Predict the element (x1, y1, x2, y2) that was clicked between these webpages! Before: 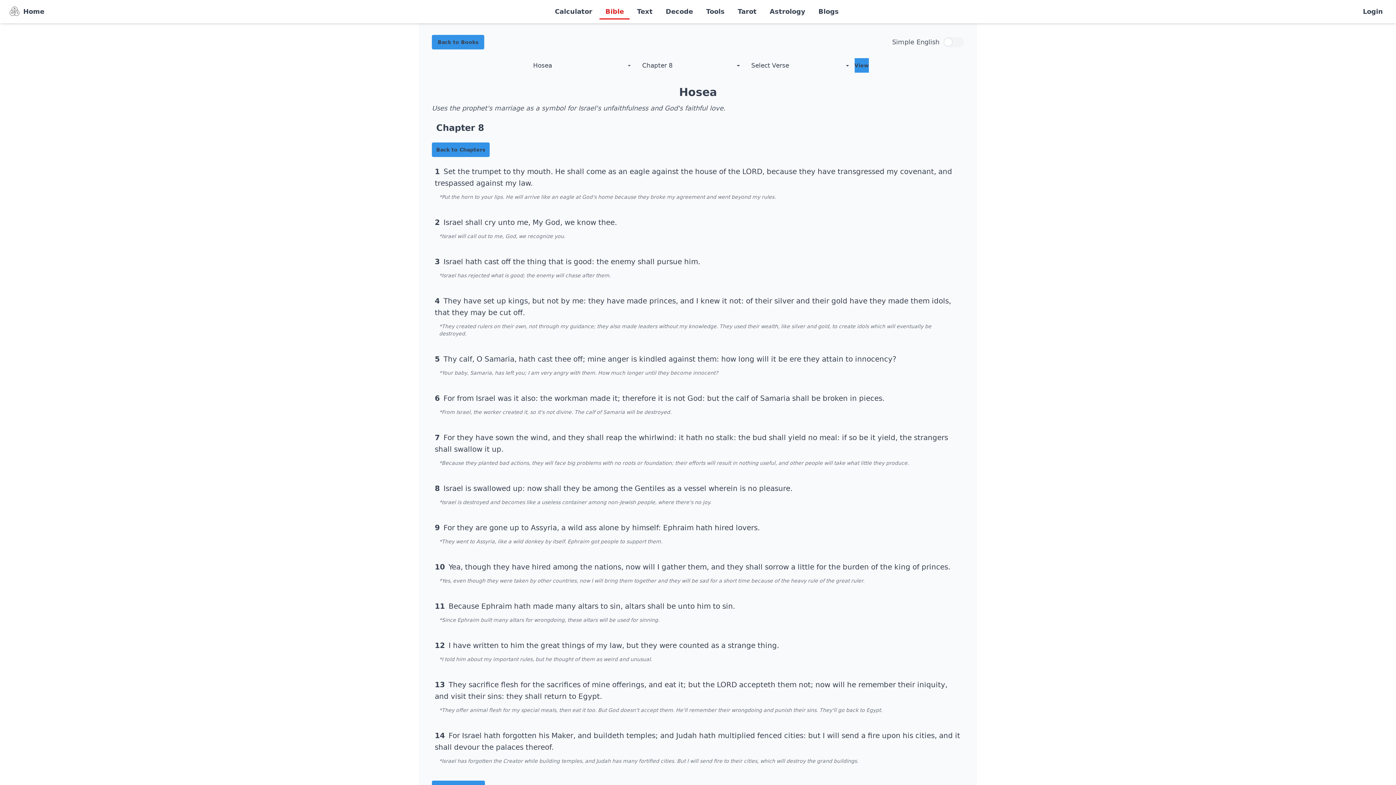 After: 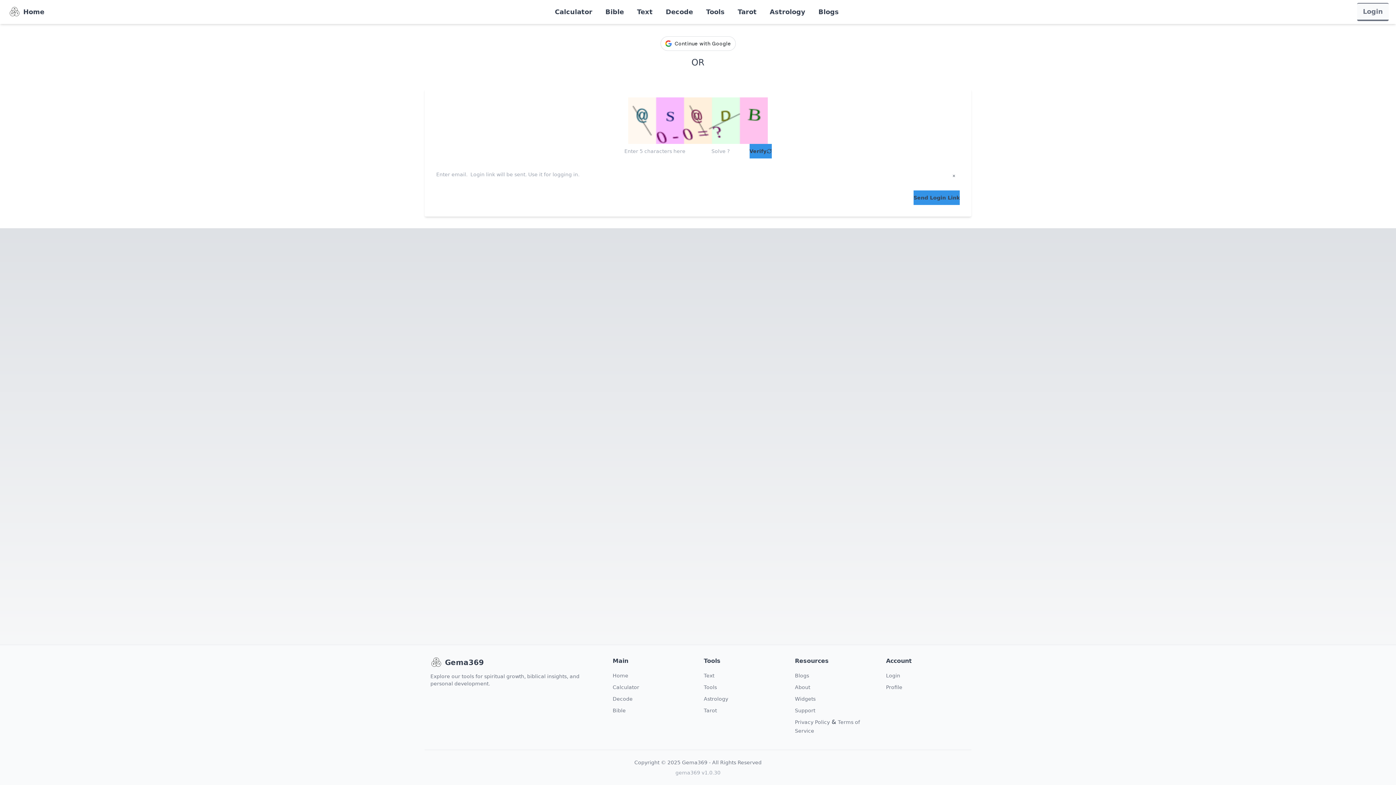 Action: bbox: (1357, 3, 1389, 19) label: Login